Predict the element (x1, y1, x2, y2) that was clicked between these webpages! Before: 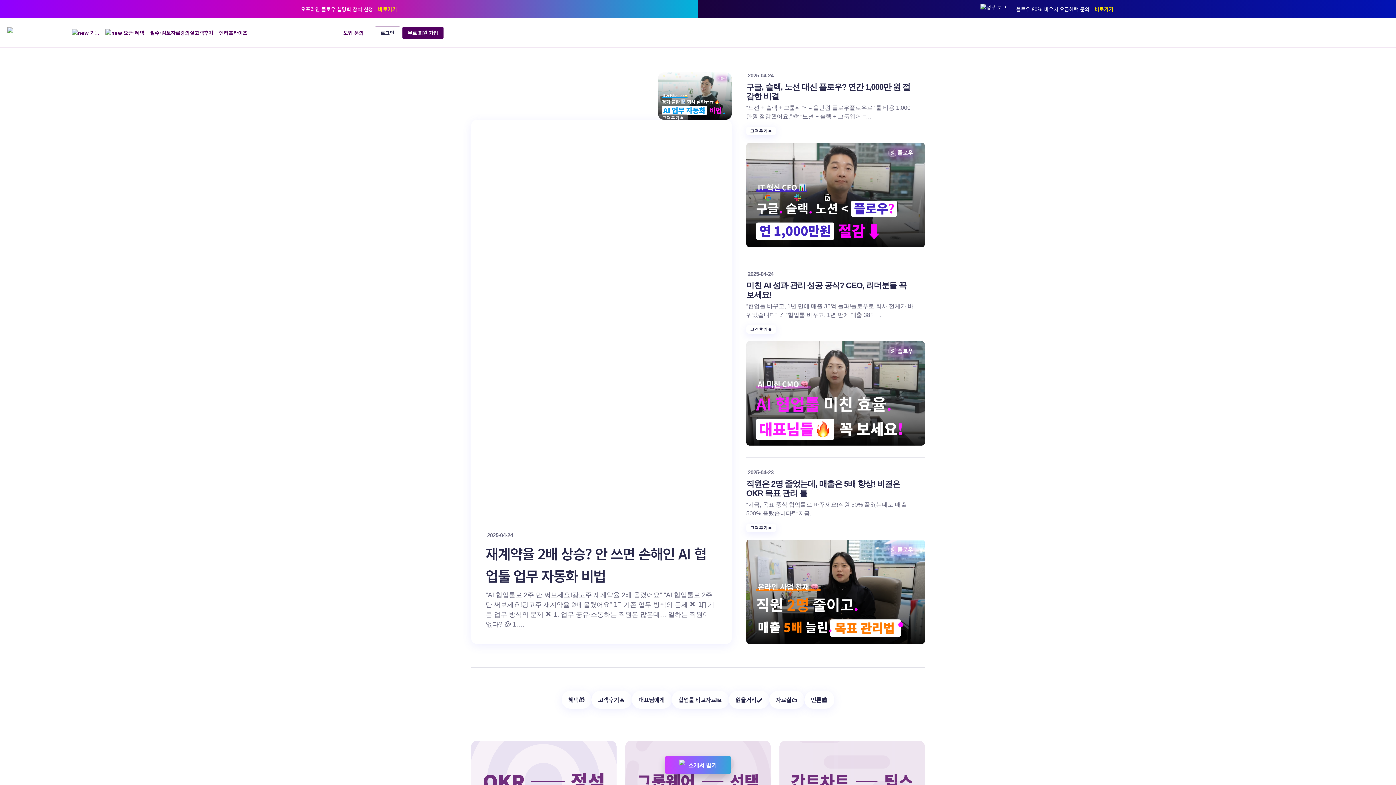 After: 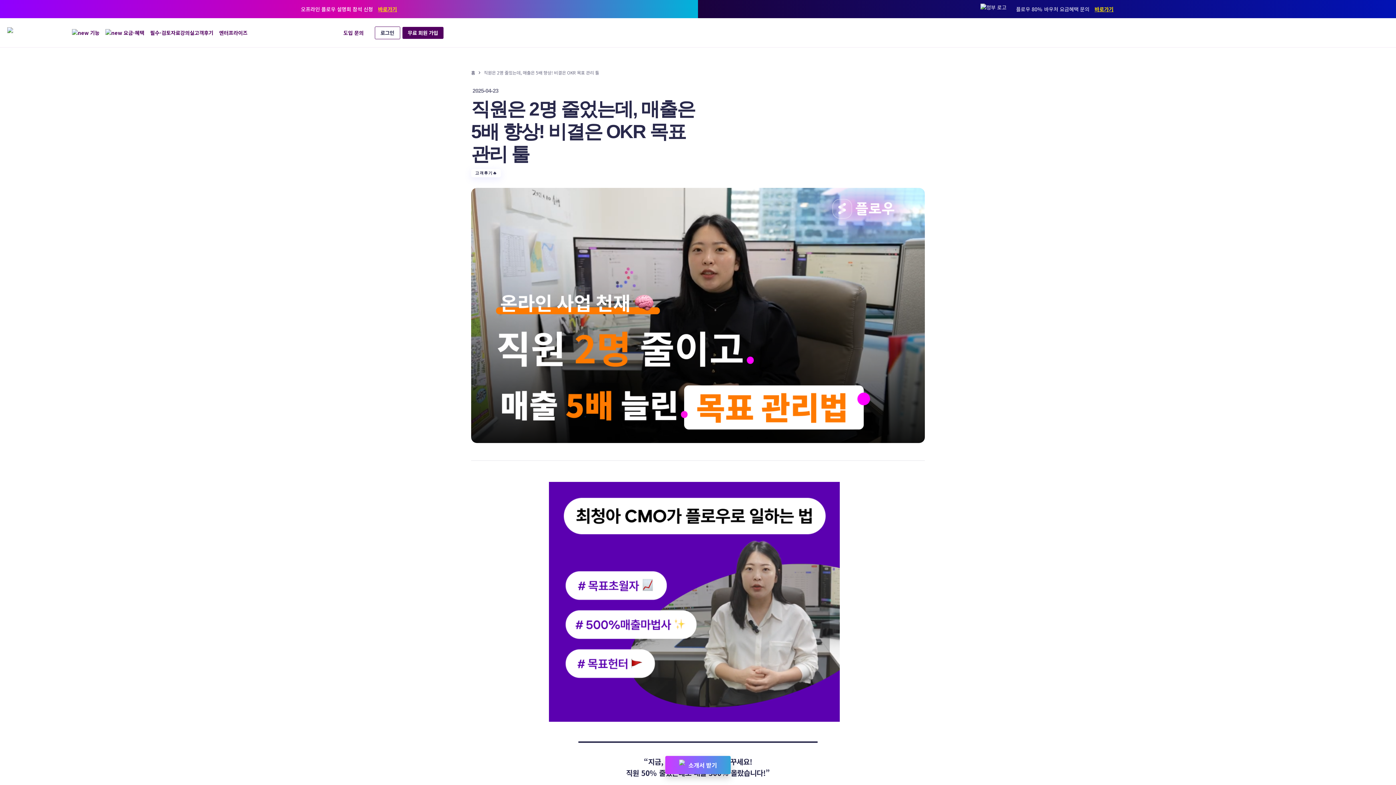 Action: bbox: (746, 479, 915, 498) label: 직원은 2명 줄었는데, 매출은 5배 향상! 비결은 OKR 목표 관리 툴